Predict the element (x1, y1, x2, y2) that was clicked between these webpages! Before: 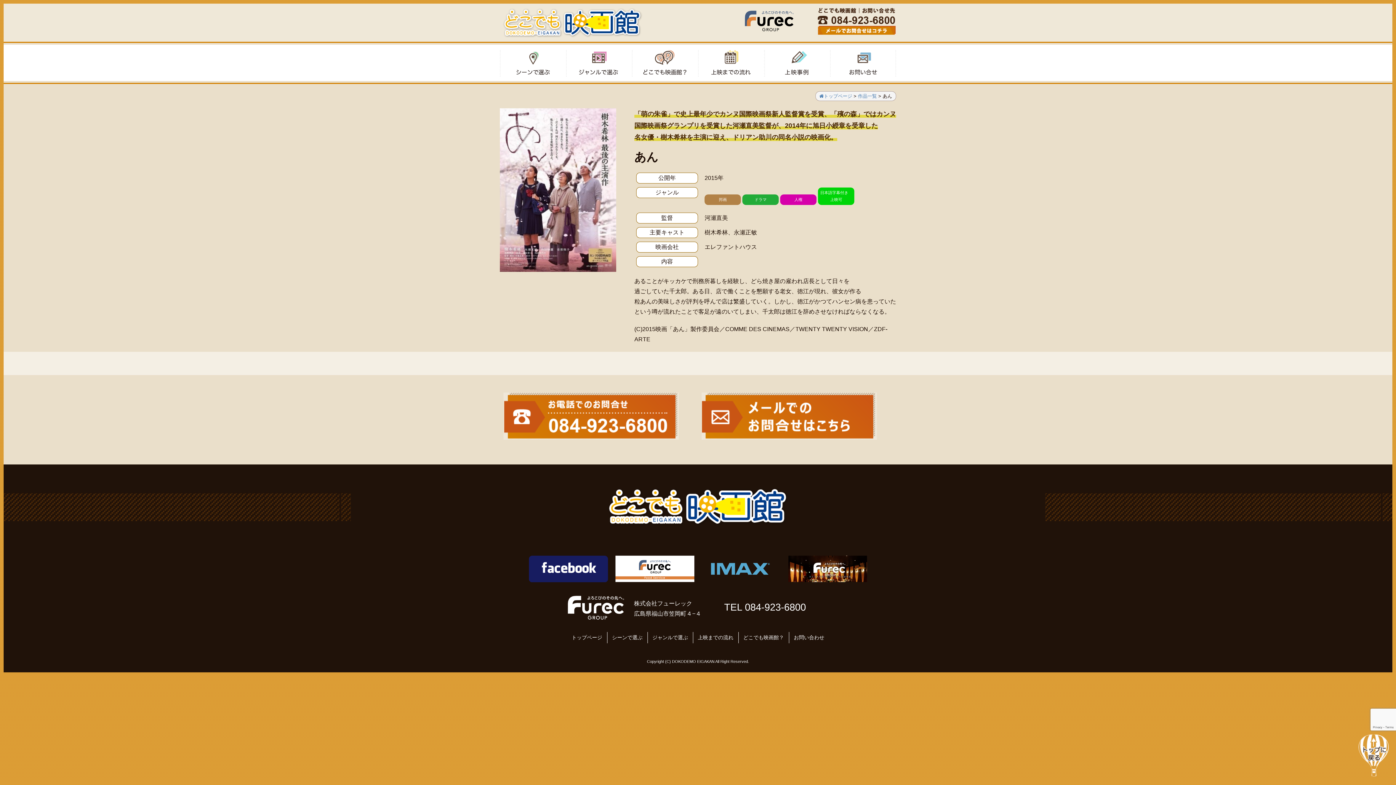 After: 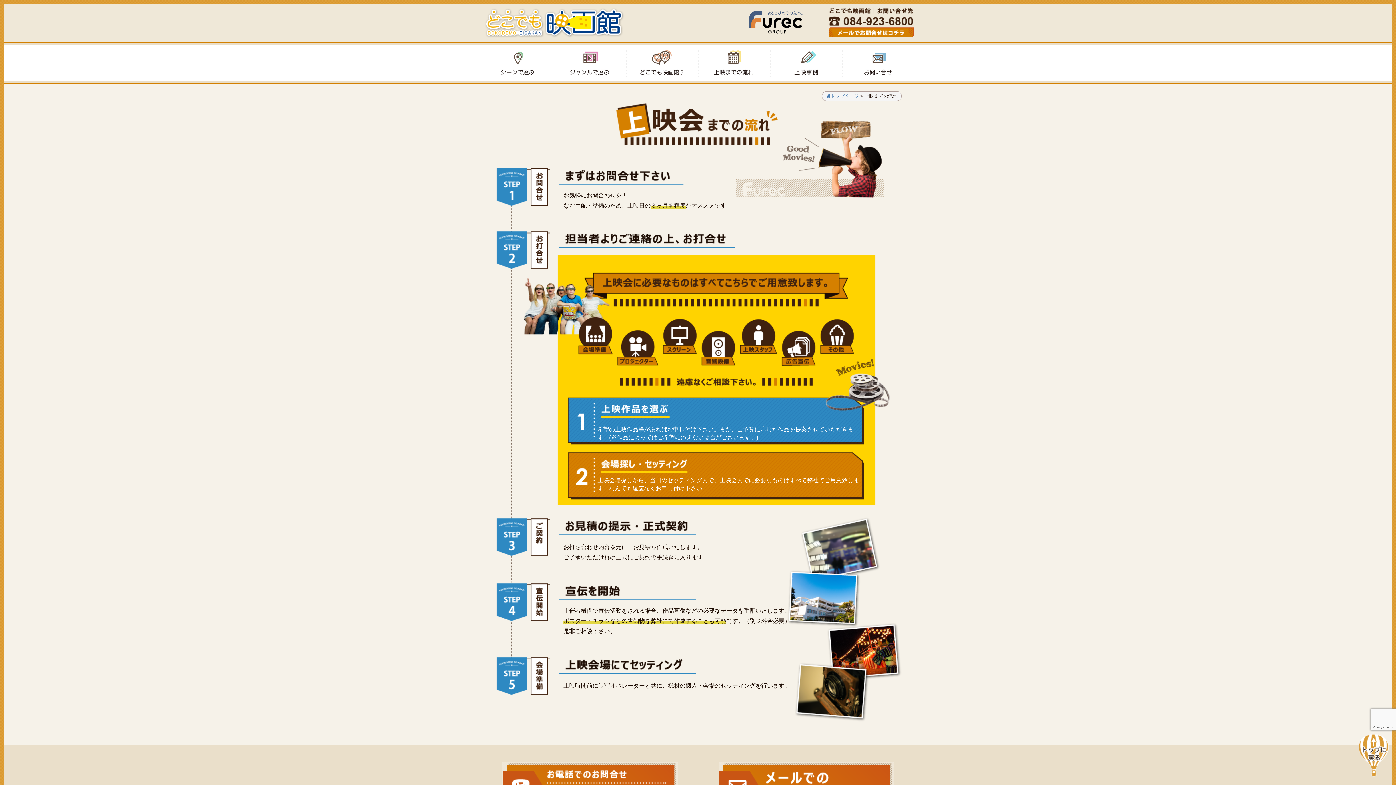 Action: bbox: (698, 50, 764, 76) label: 上映までの流れ